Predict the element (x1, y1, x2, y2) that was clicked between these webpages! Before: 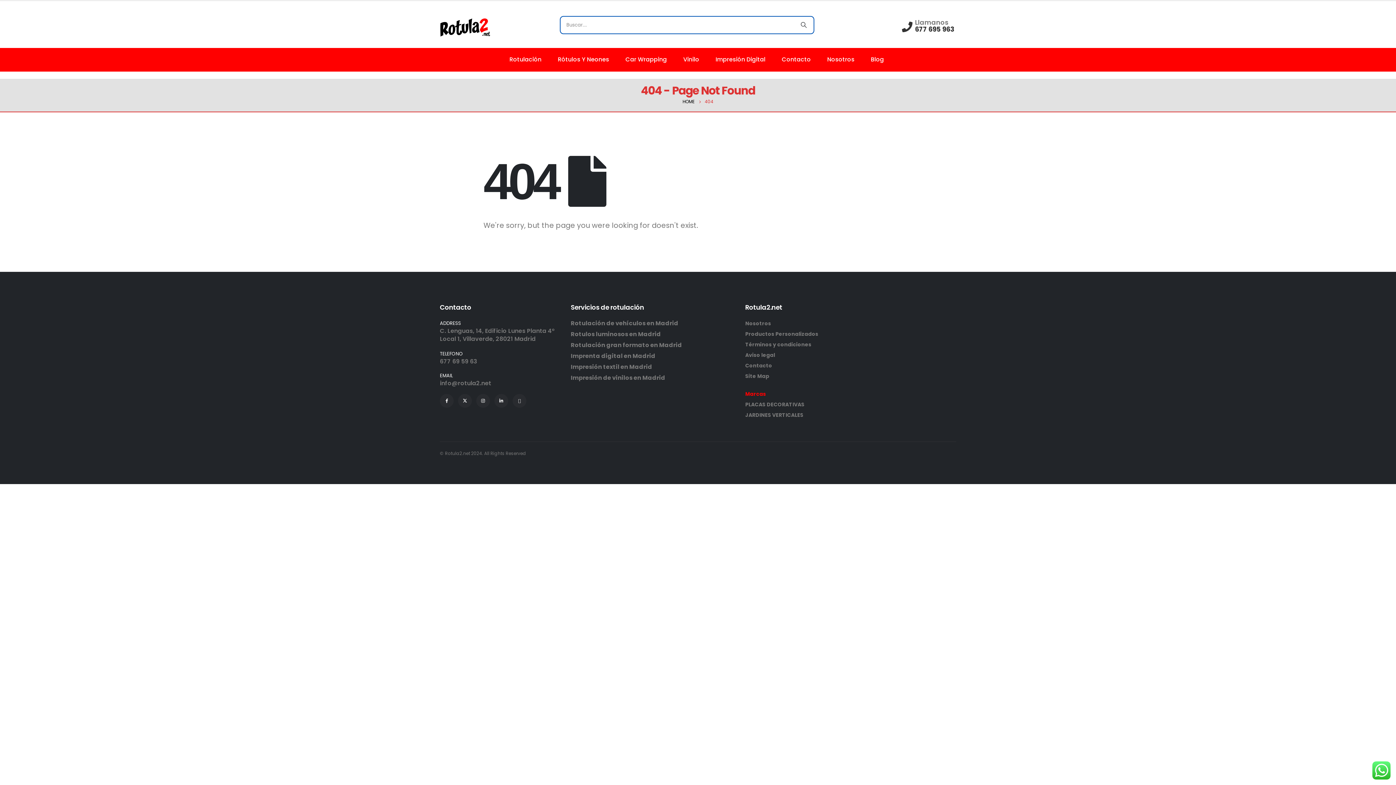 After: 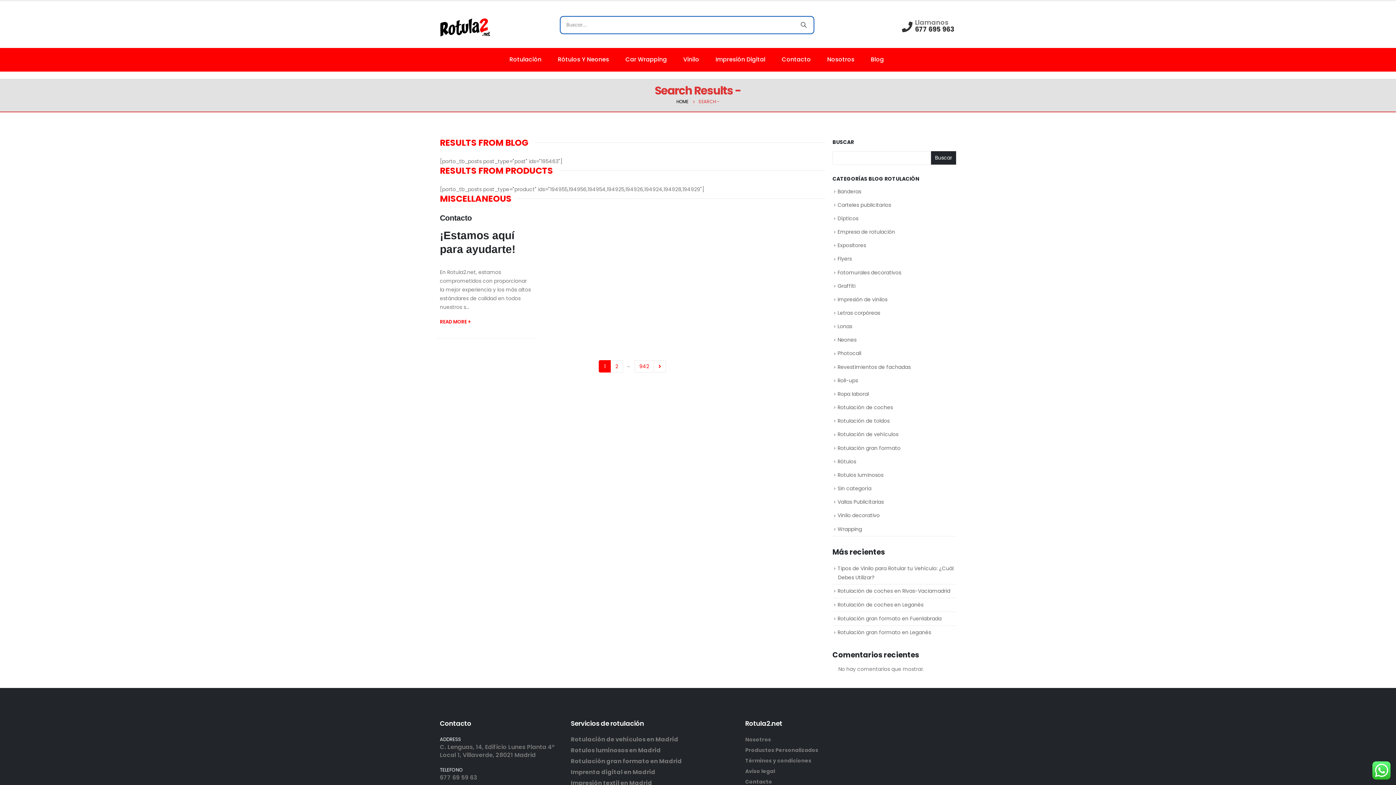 Action: bbox: (794, 16, 813, 33) label: Search